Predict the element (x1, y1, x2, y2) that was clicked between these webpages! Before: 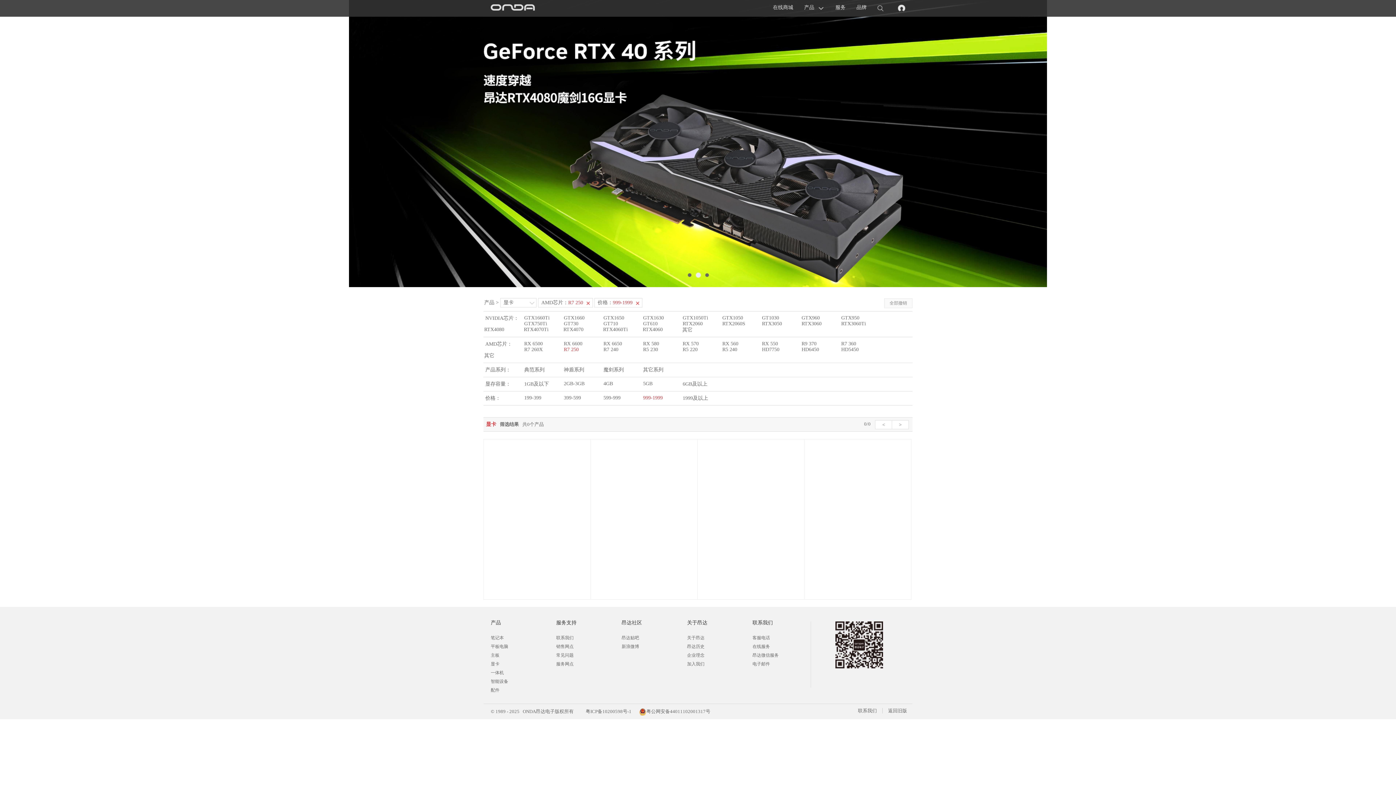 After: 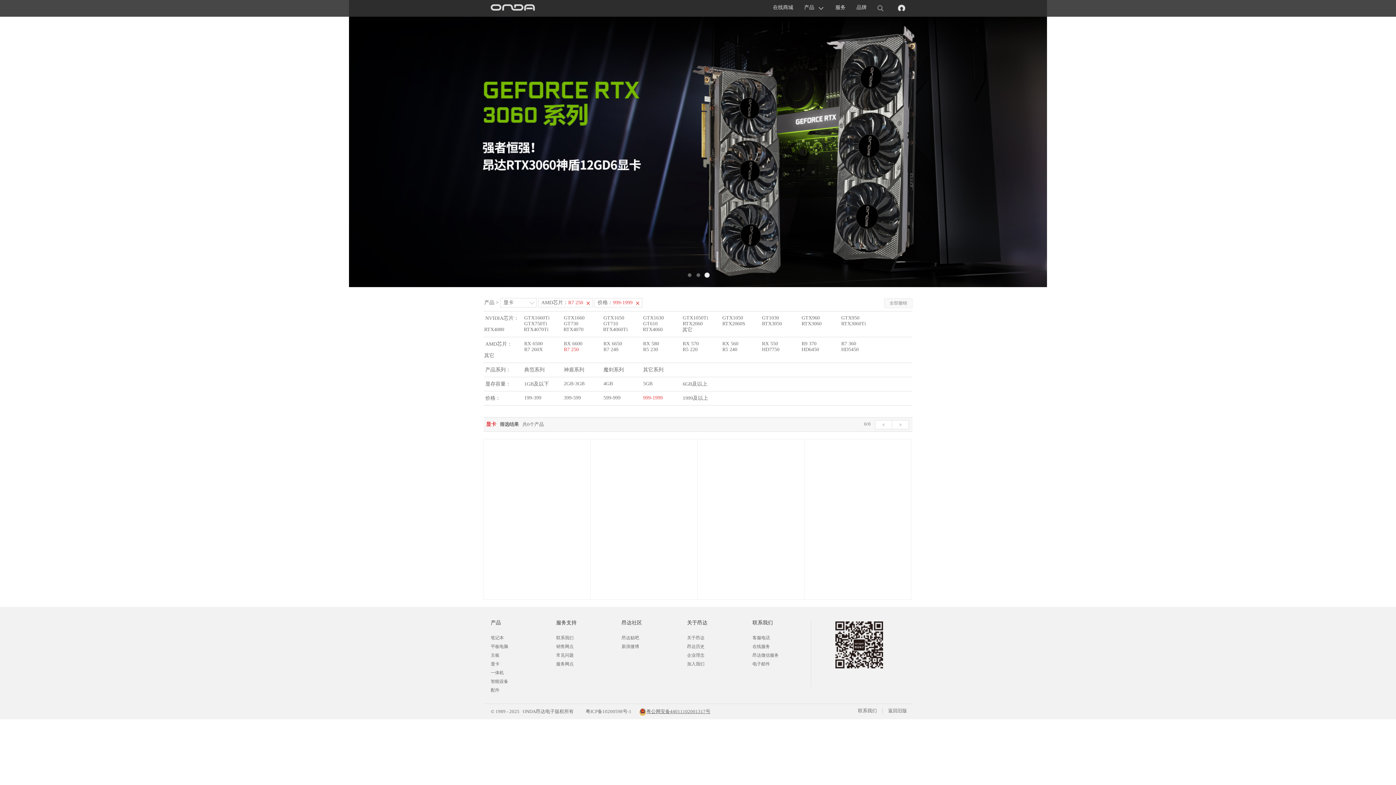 Action: bbox: (639, 709, 710, 714) label: 粤公网安备44011102001317号